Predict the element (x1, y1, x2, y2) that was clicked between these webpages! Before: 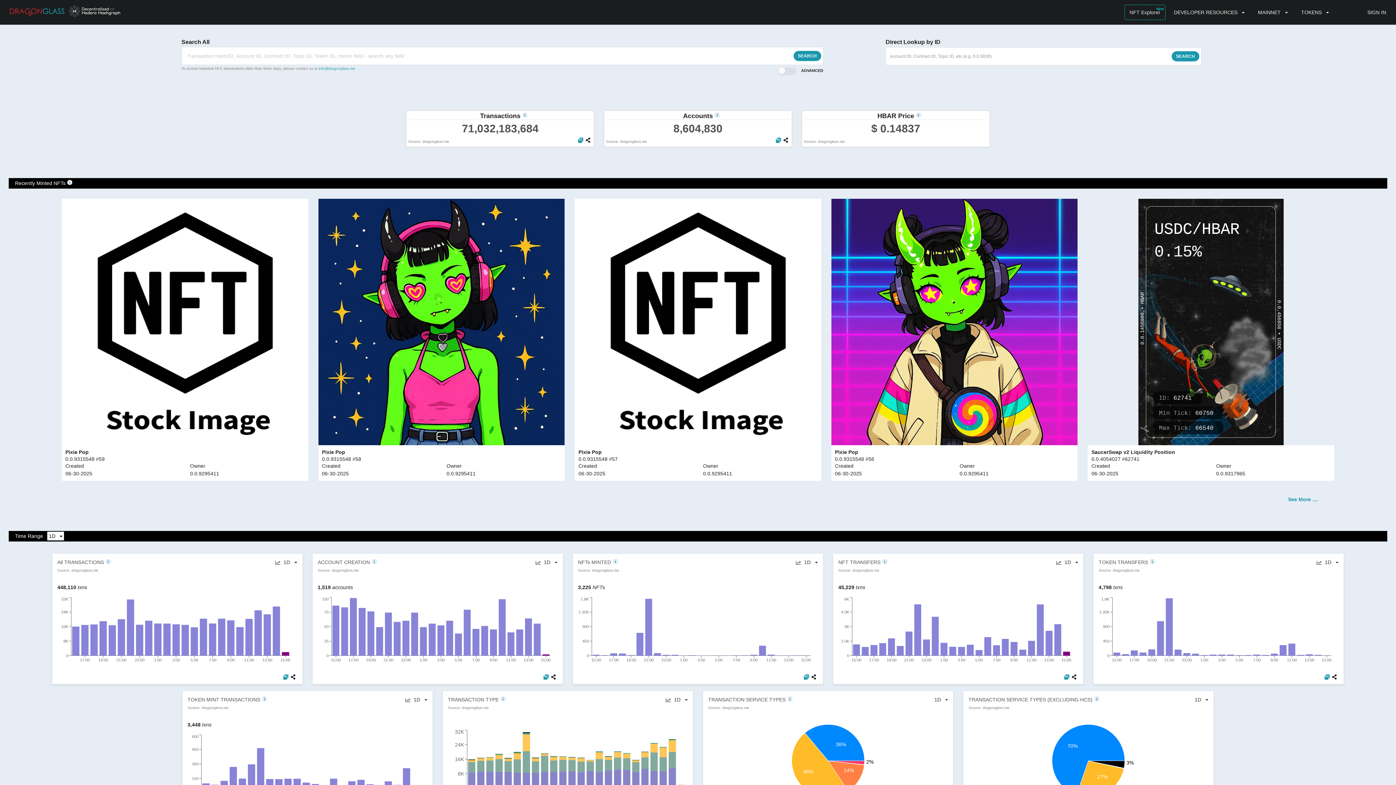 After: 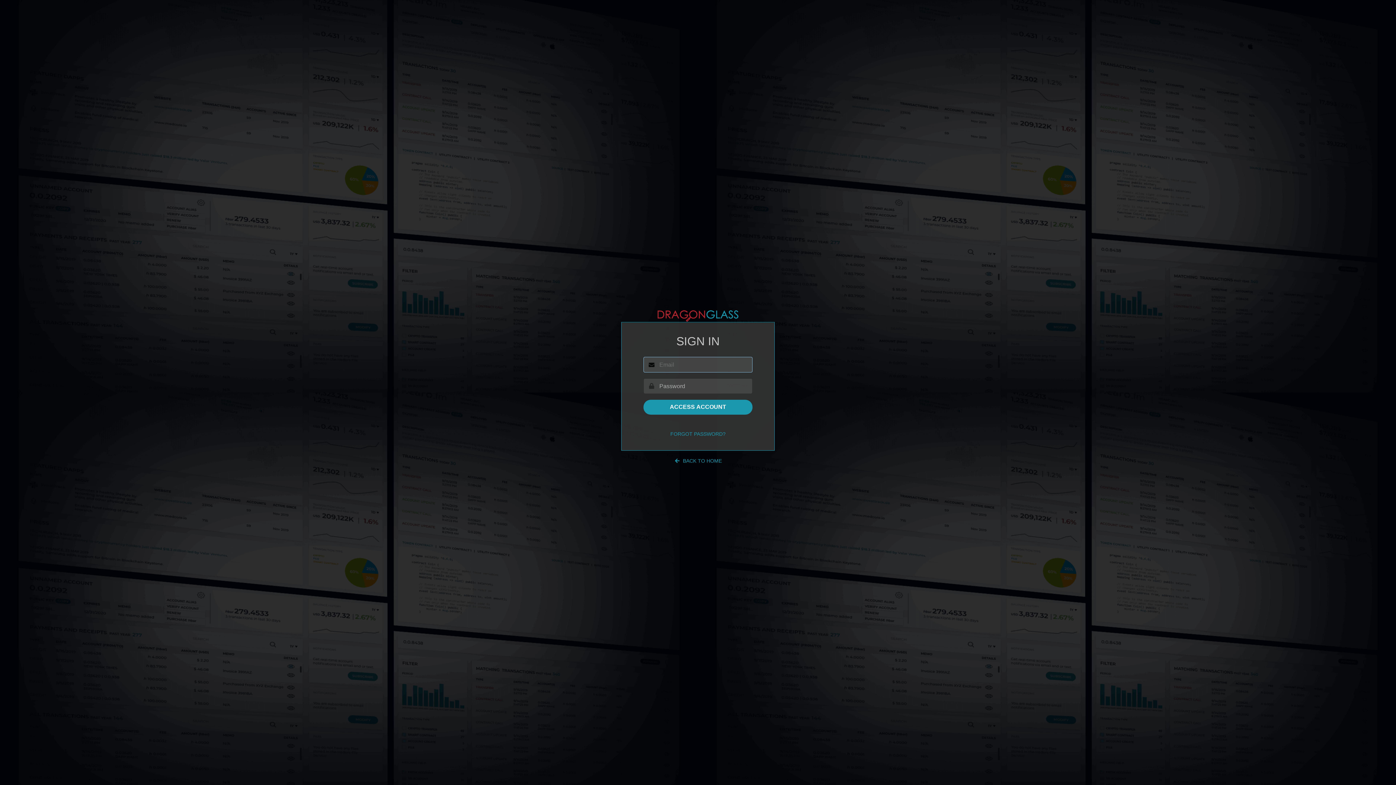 Action: bbox: (1367, 9, 1386, 15) label: SIGN IN